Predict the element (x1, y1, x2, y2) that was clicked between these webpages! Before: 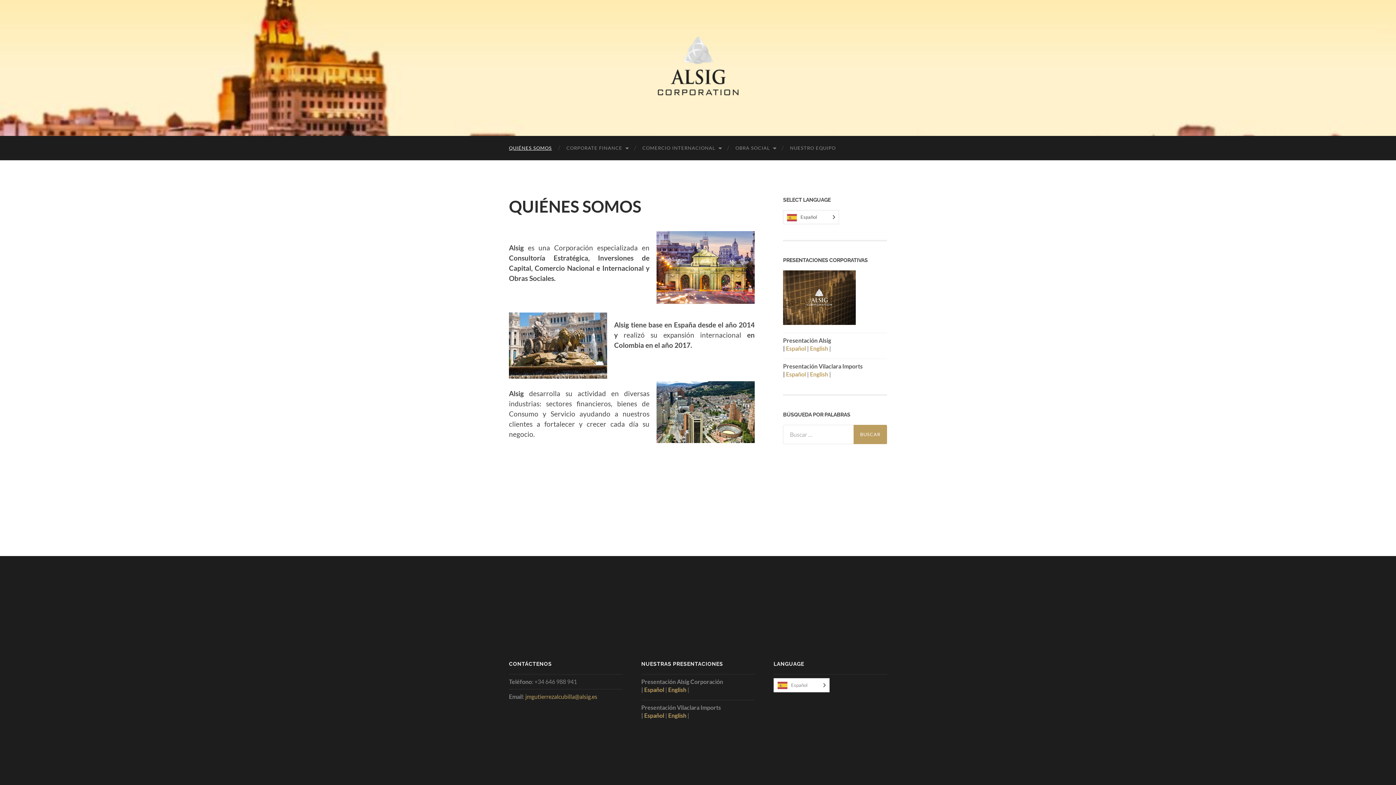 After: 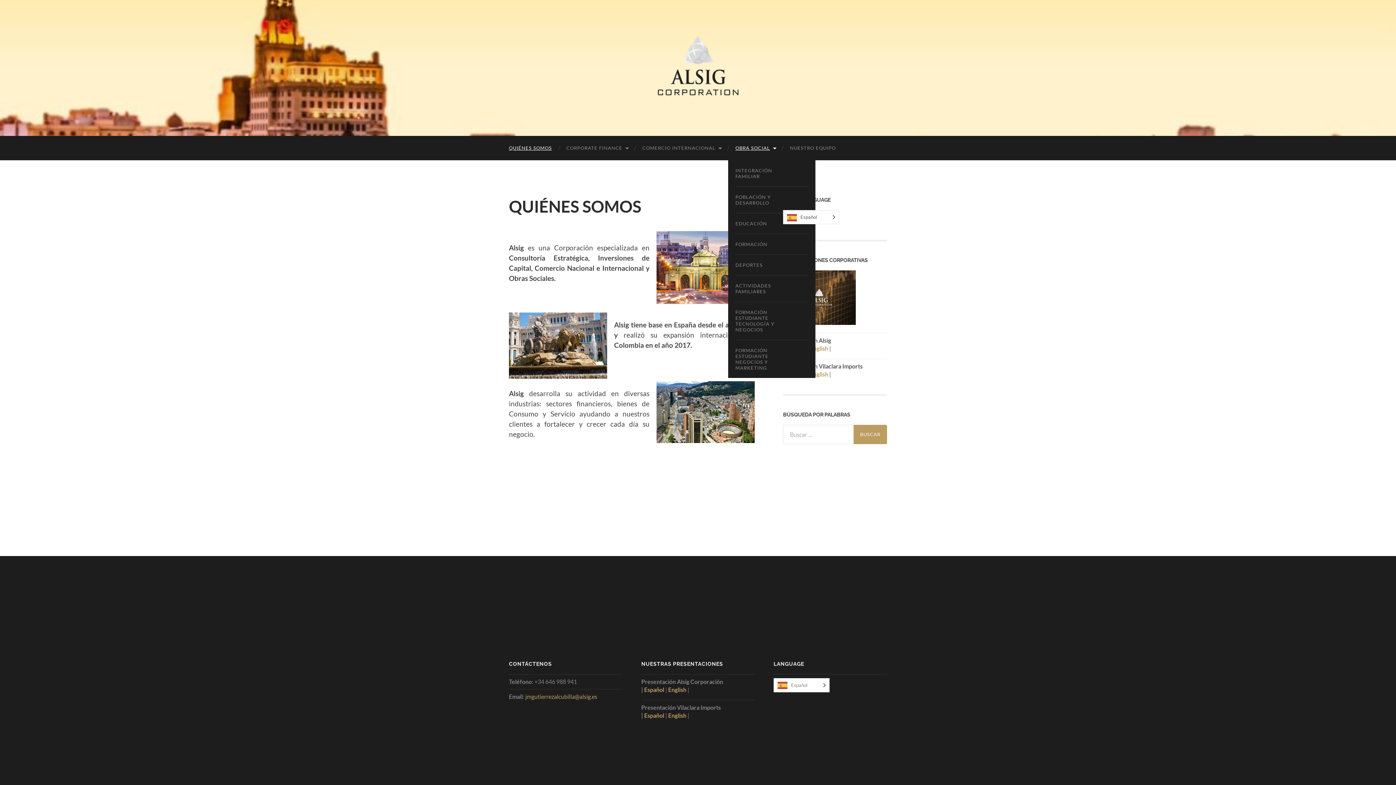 Action: bbox: (728, 136, 782, 160) label: OBRA SOCIAL